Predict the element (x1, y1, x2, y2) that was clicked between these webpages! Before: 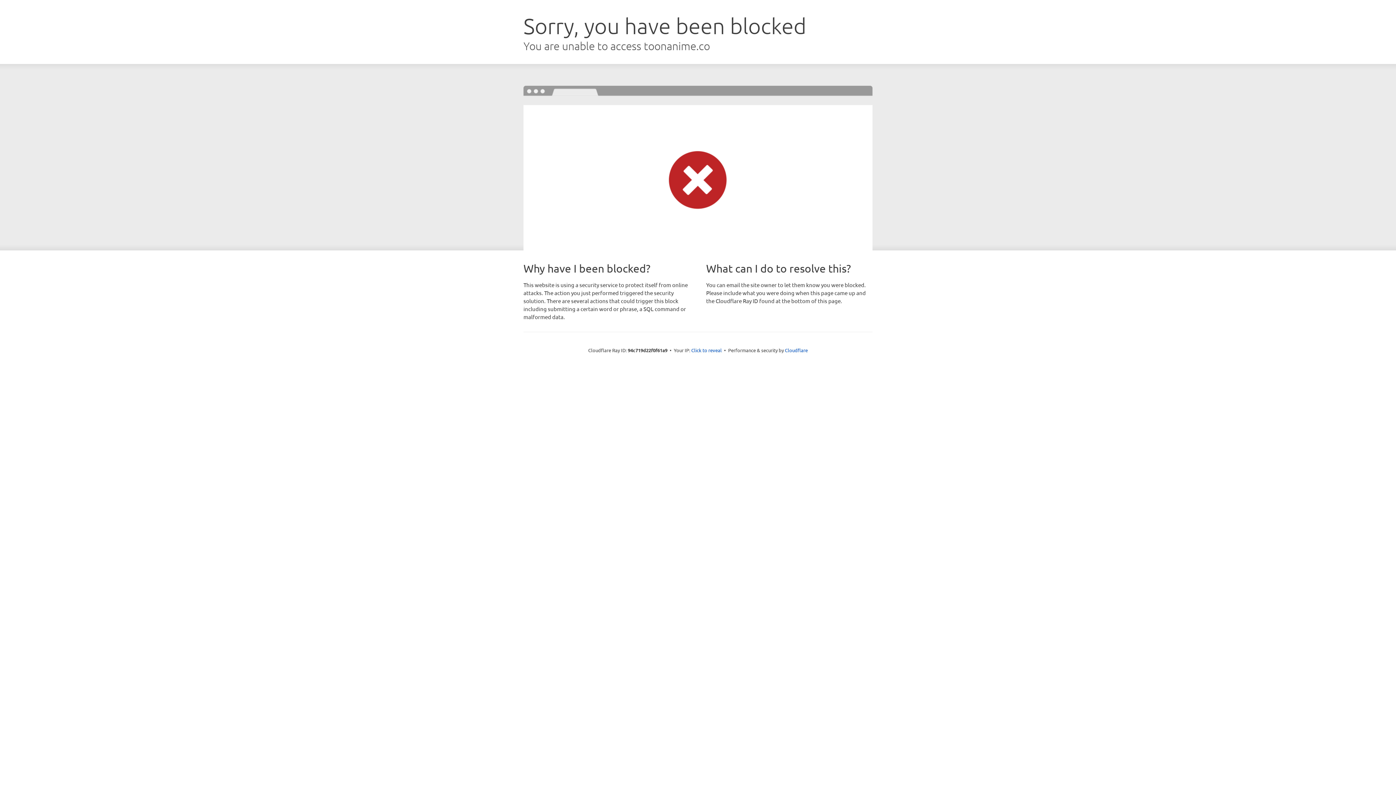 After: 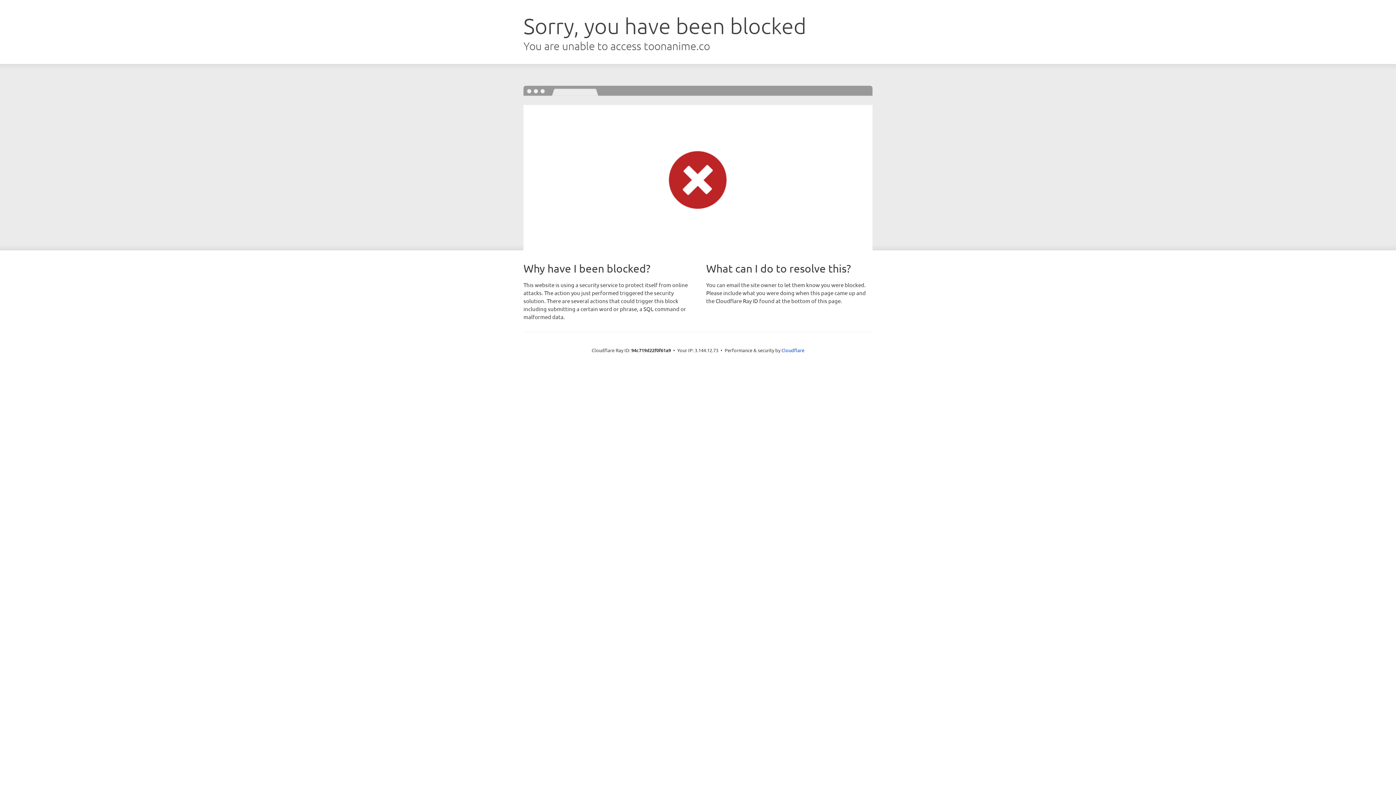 Action: bbox: (691, 346, 722, 353) label: Click to reveal